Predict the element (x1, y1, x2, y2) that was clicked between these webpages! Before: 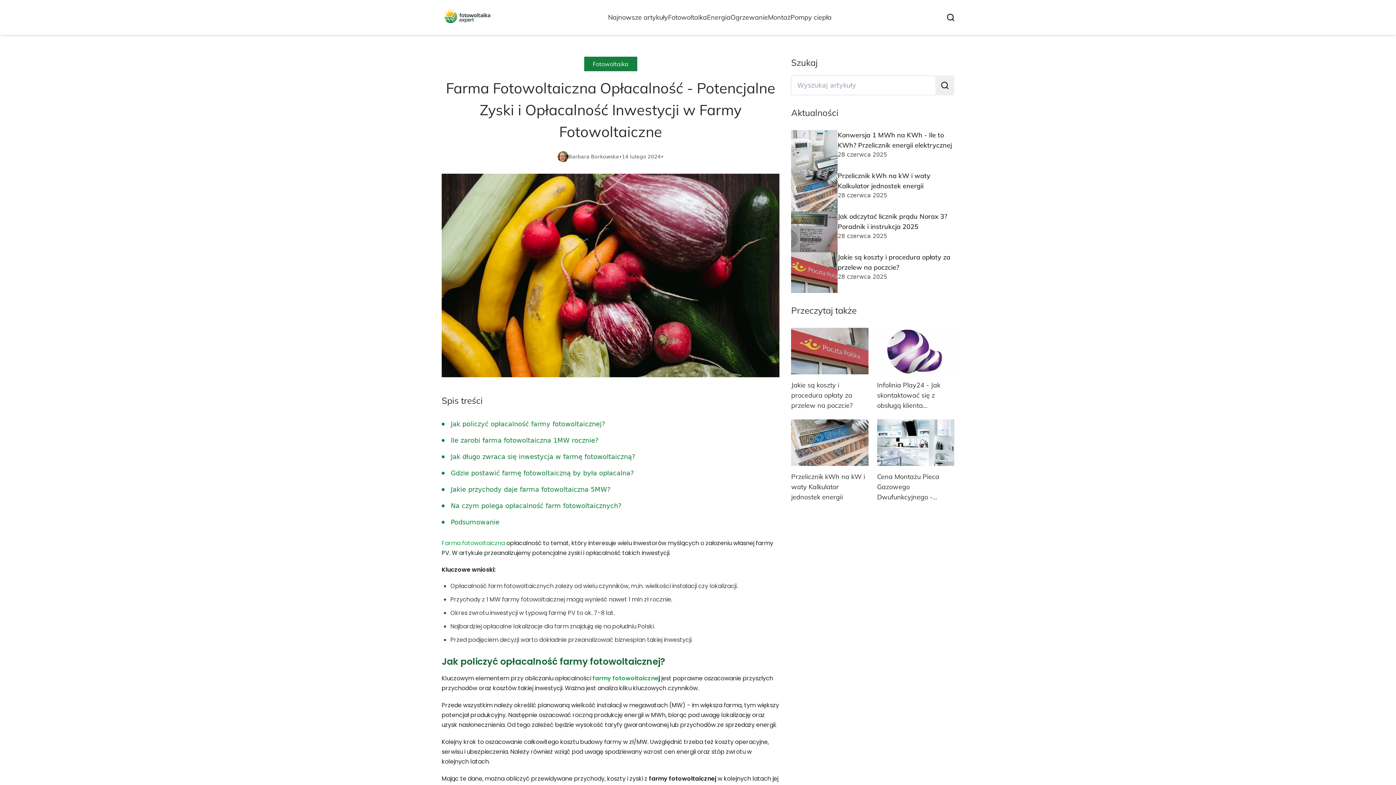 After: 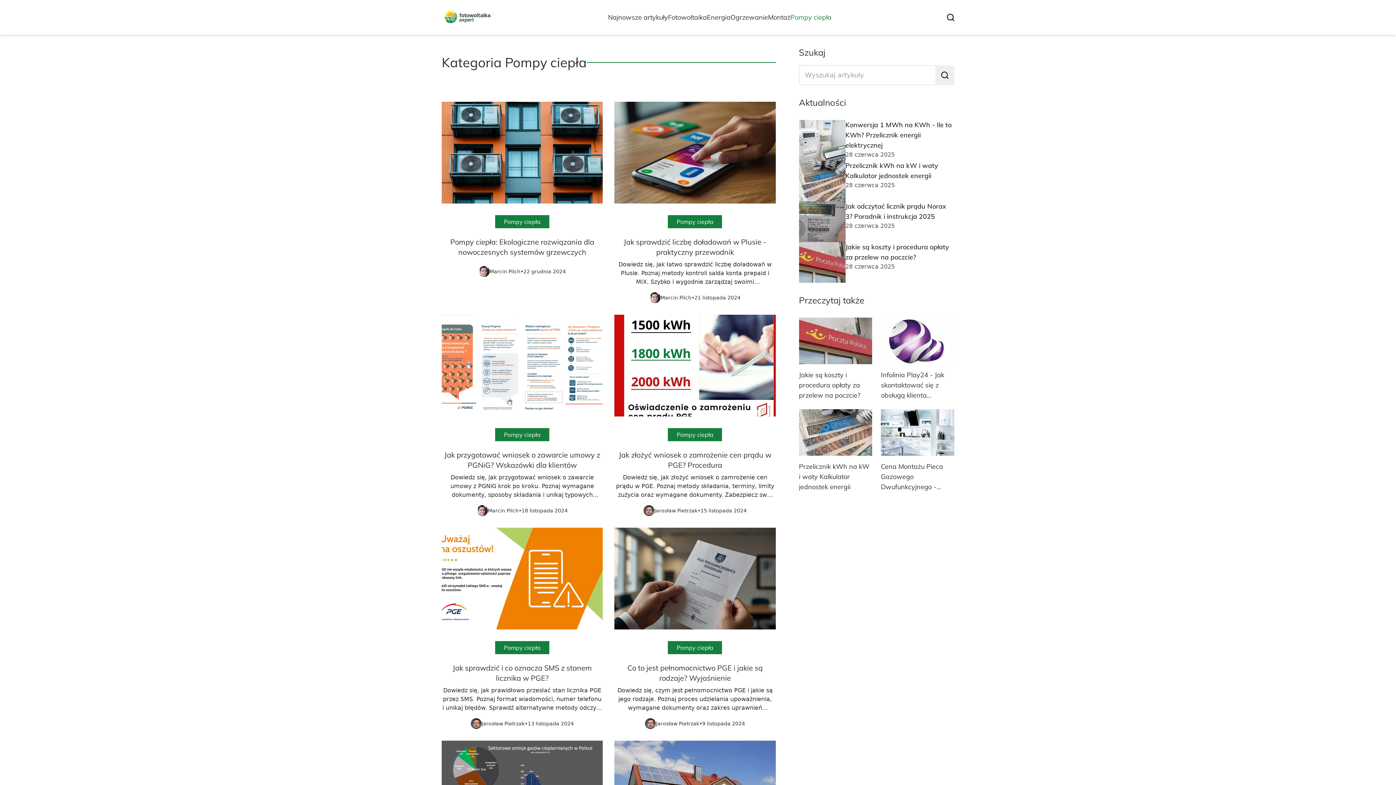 Action: label: Pompy ciepła bbox: (790, 13, 831, 21)